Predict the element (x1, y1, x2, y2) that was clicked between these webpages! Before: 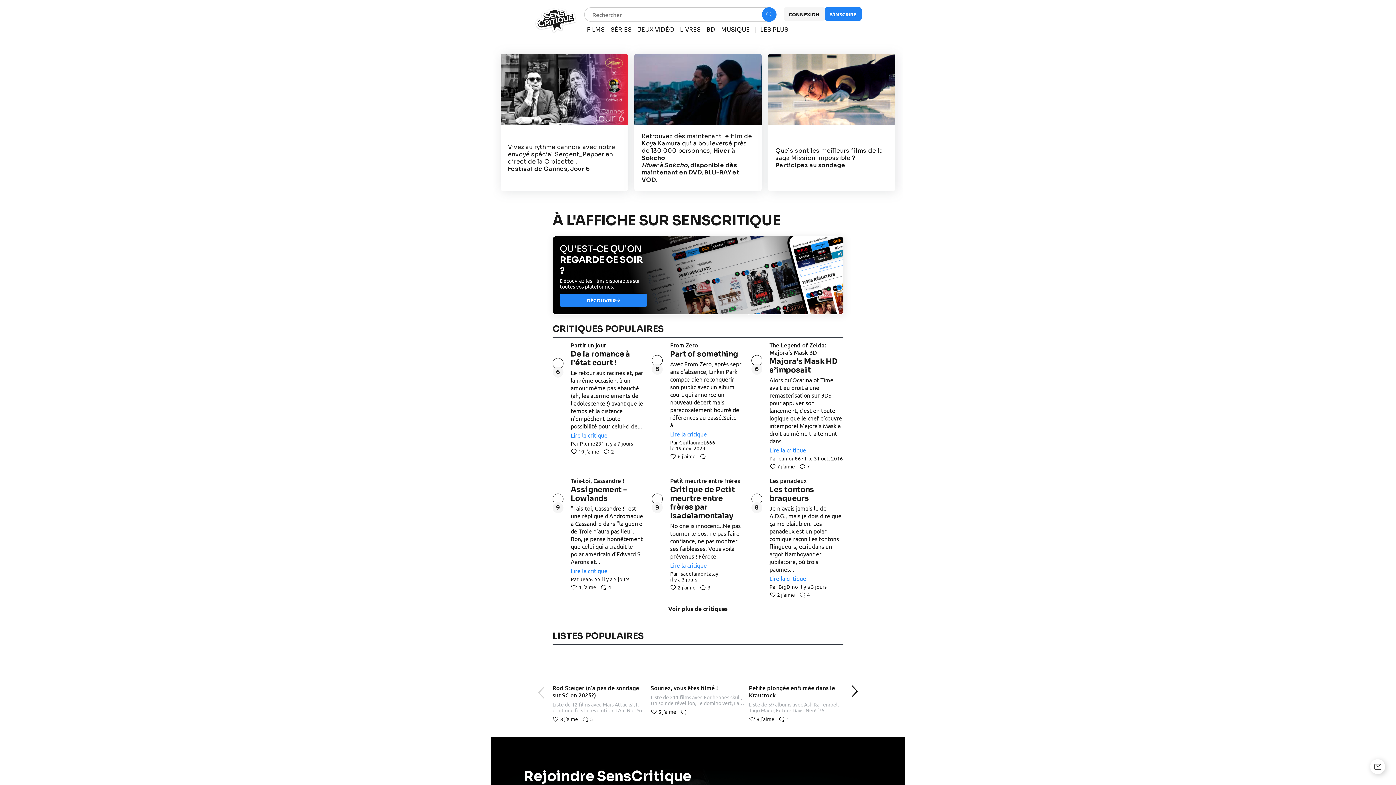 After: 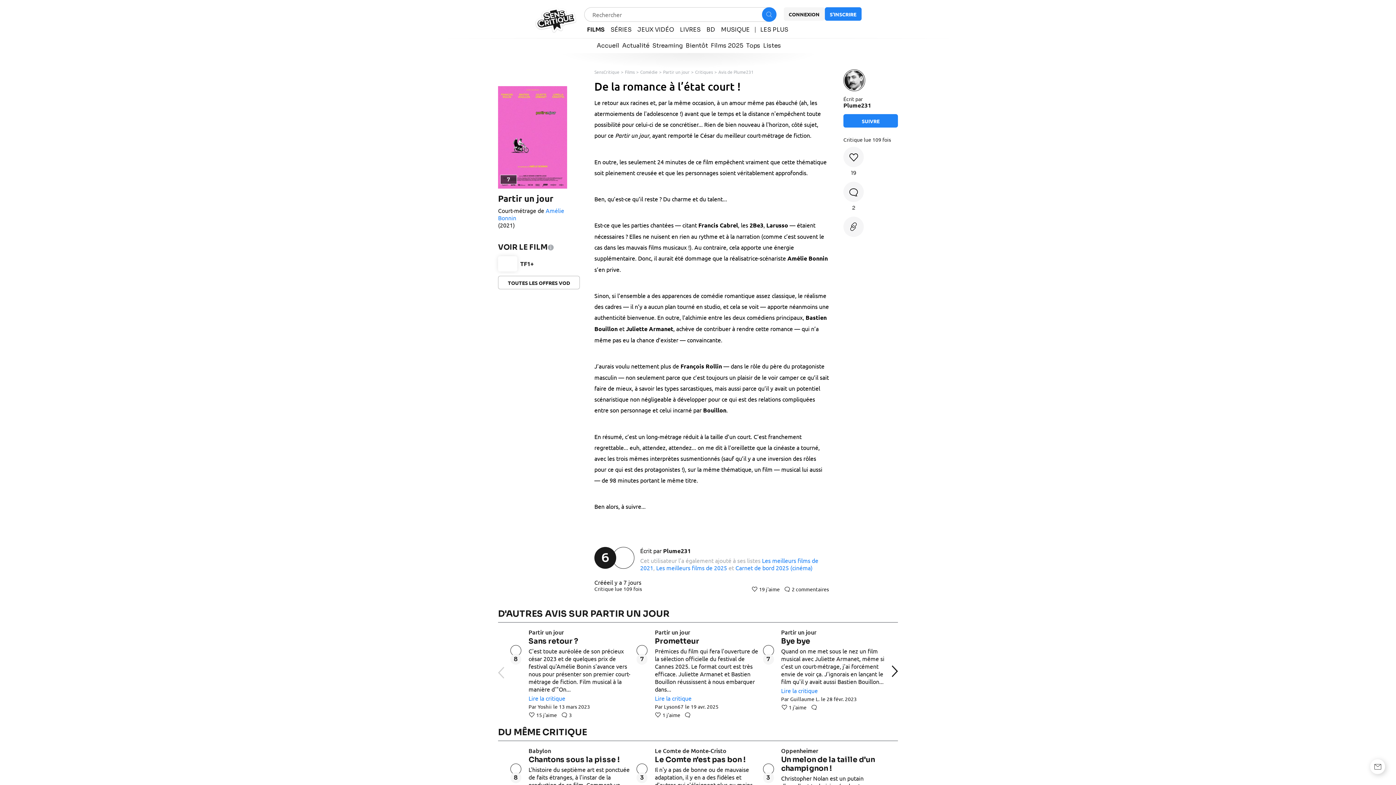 Action: bbox: (570, 431, 607, 438) label: Lire la critique